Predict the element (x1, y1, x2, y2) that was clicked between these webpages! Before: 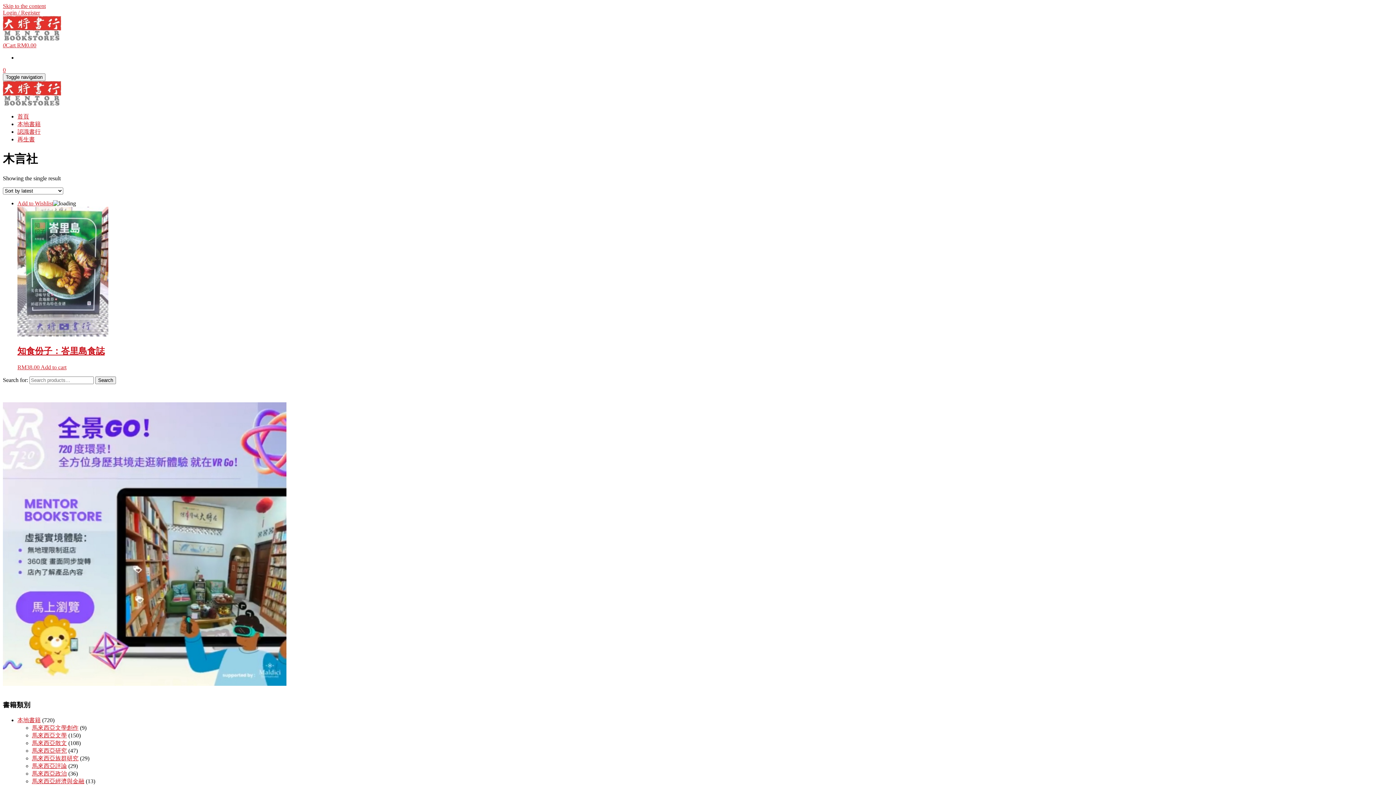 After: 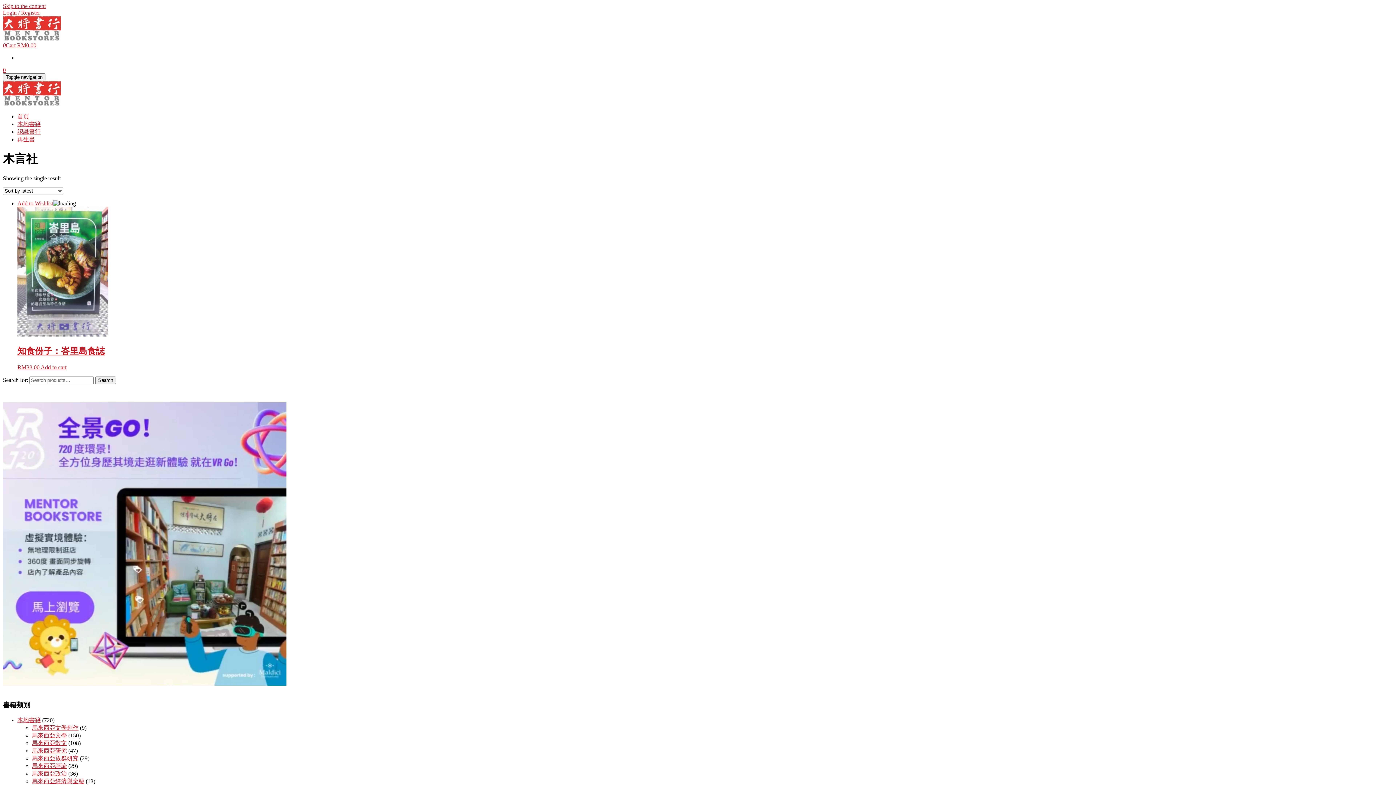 Action: label: 再生書 bbox: (17, 136, 34, 142)